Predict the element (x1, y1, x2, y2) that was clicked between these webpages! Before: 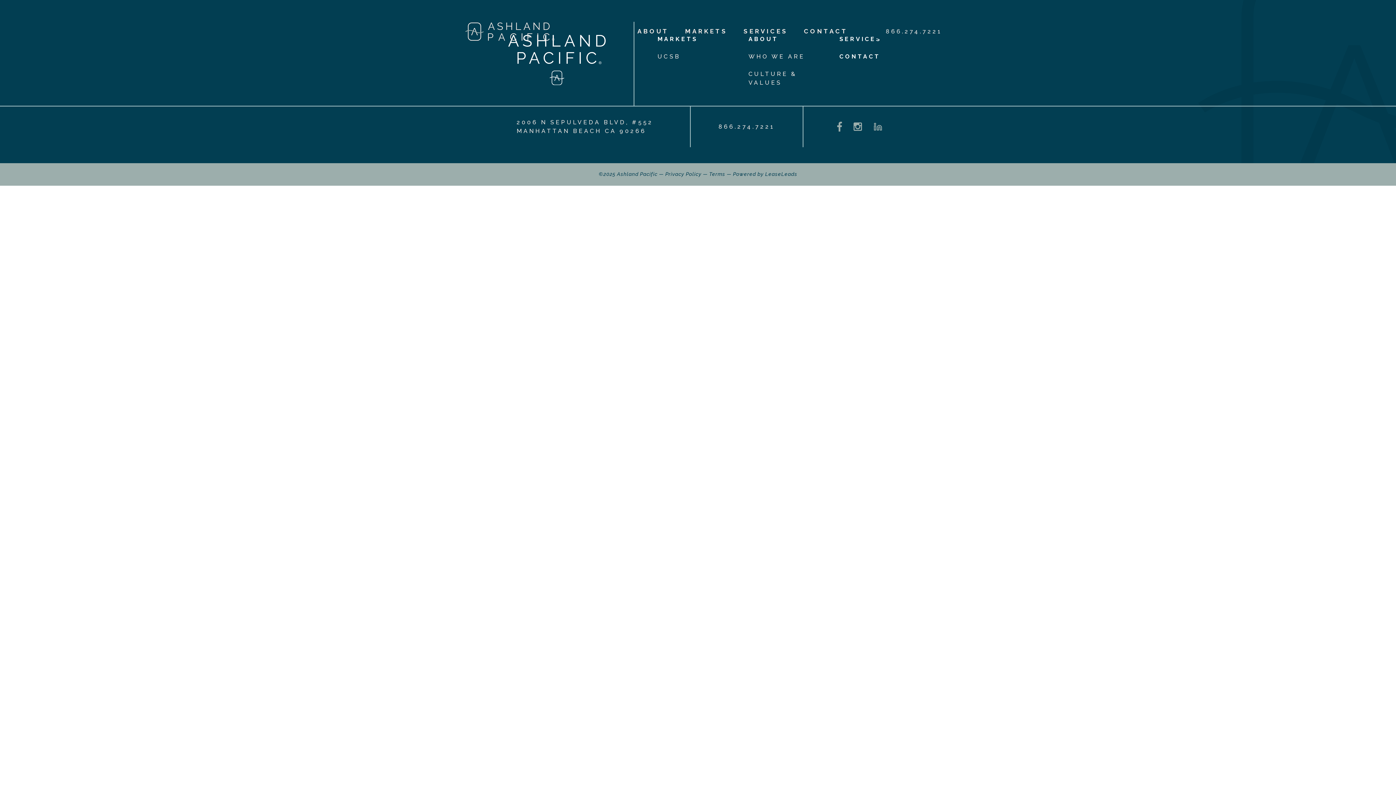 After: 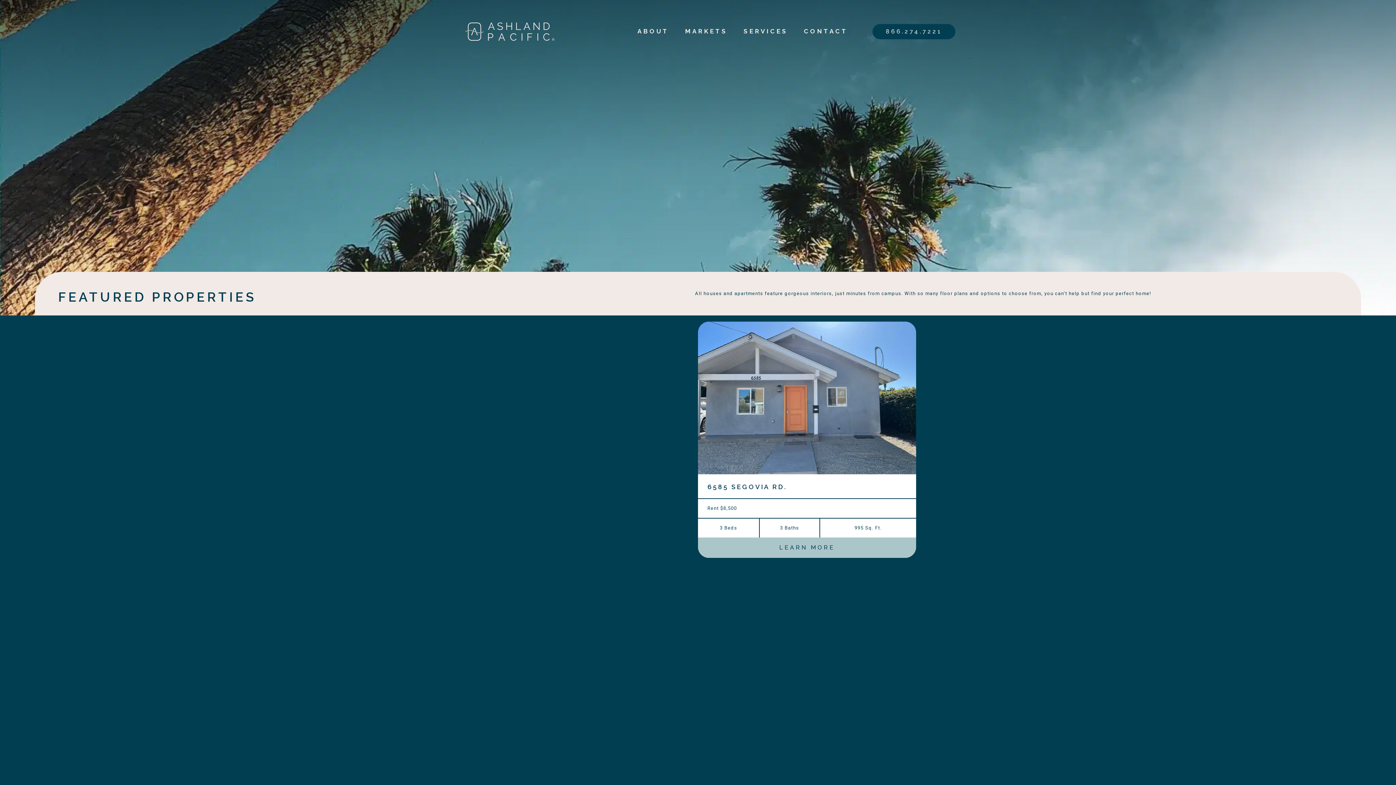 Action: bbox: (465, 22, 543, 40)